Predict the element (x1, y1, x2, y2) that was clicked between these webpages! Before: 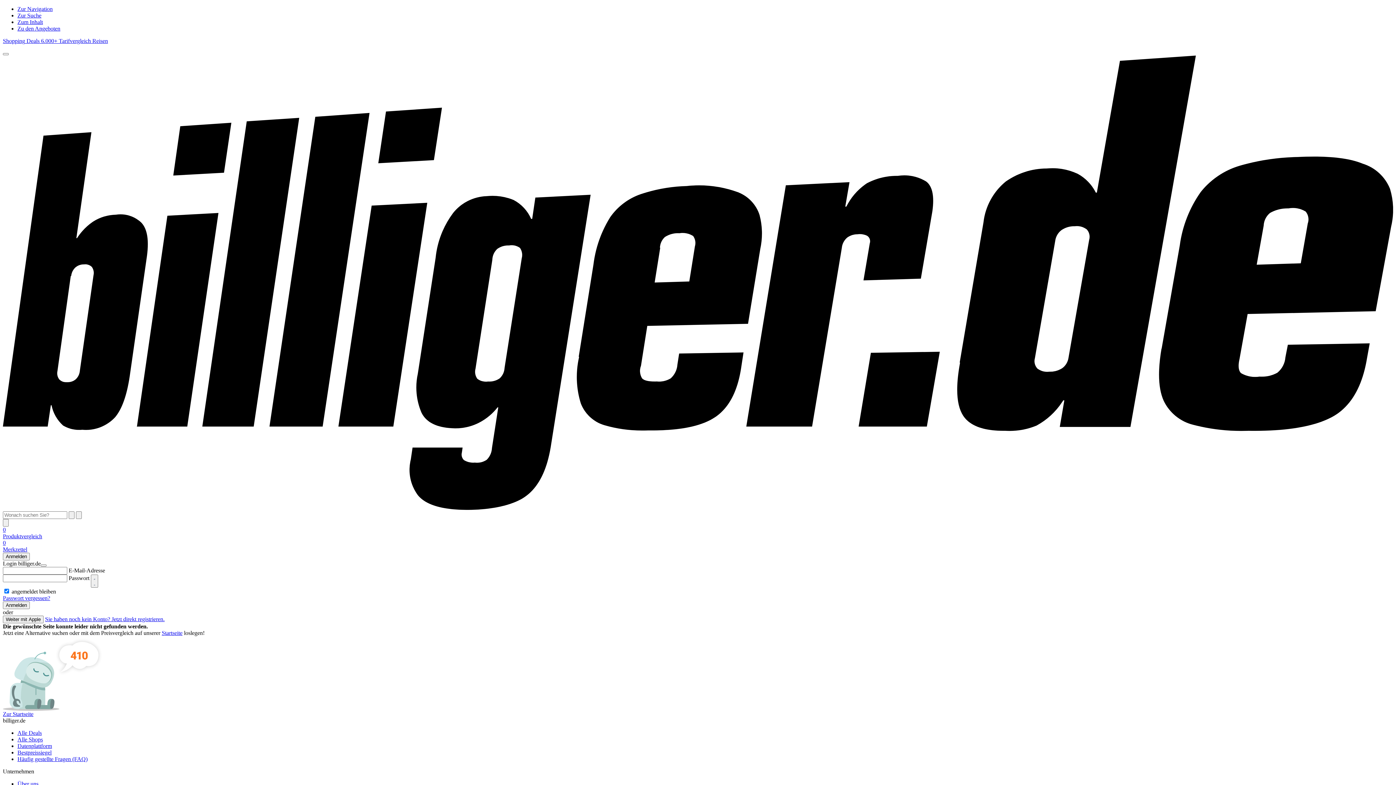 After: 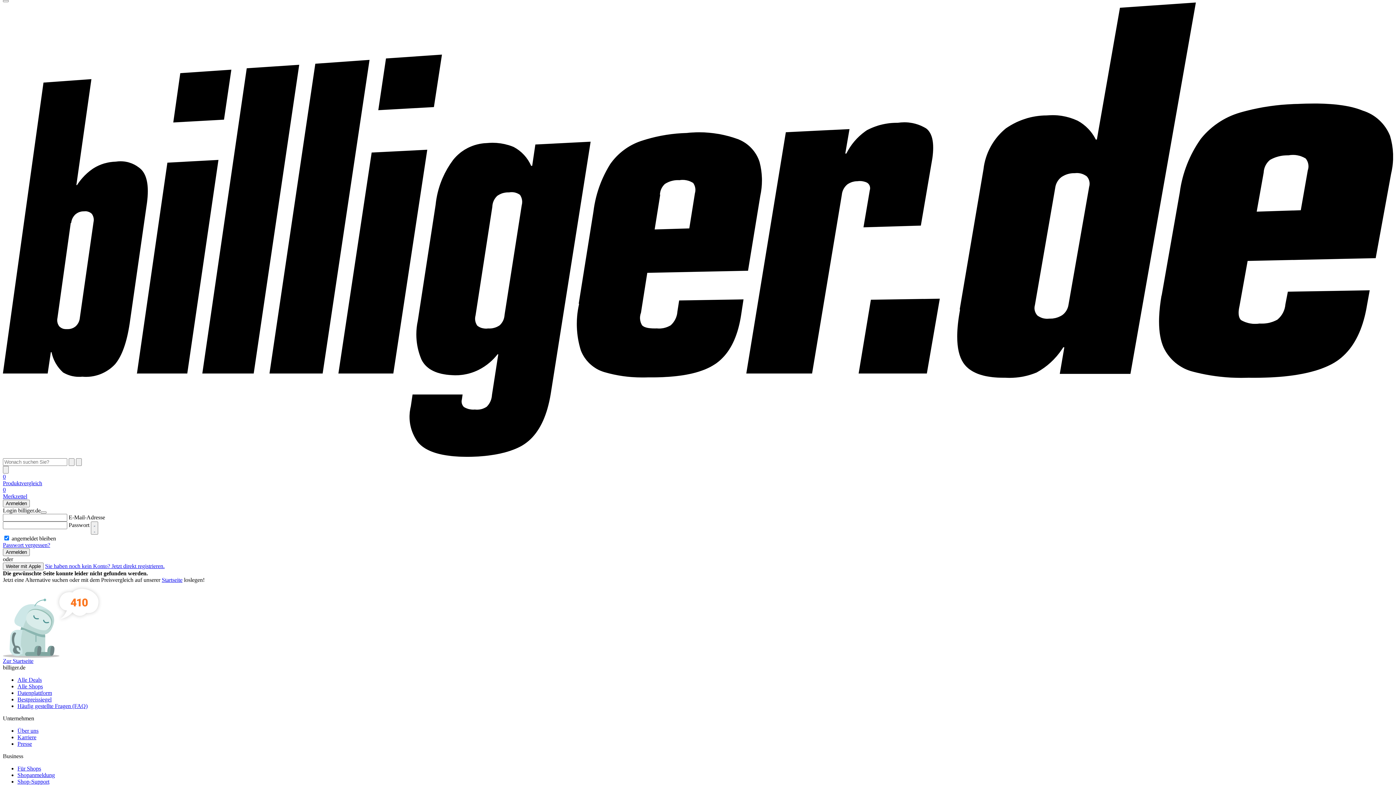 Action: label: Zur Navigation bbox: (17, 5, 52, 12)